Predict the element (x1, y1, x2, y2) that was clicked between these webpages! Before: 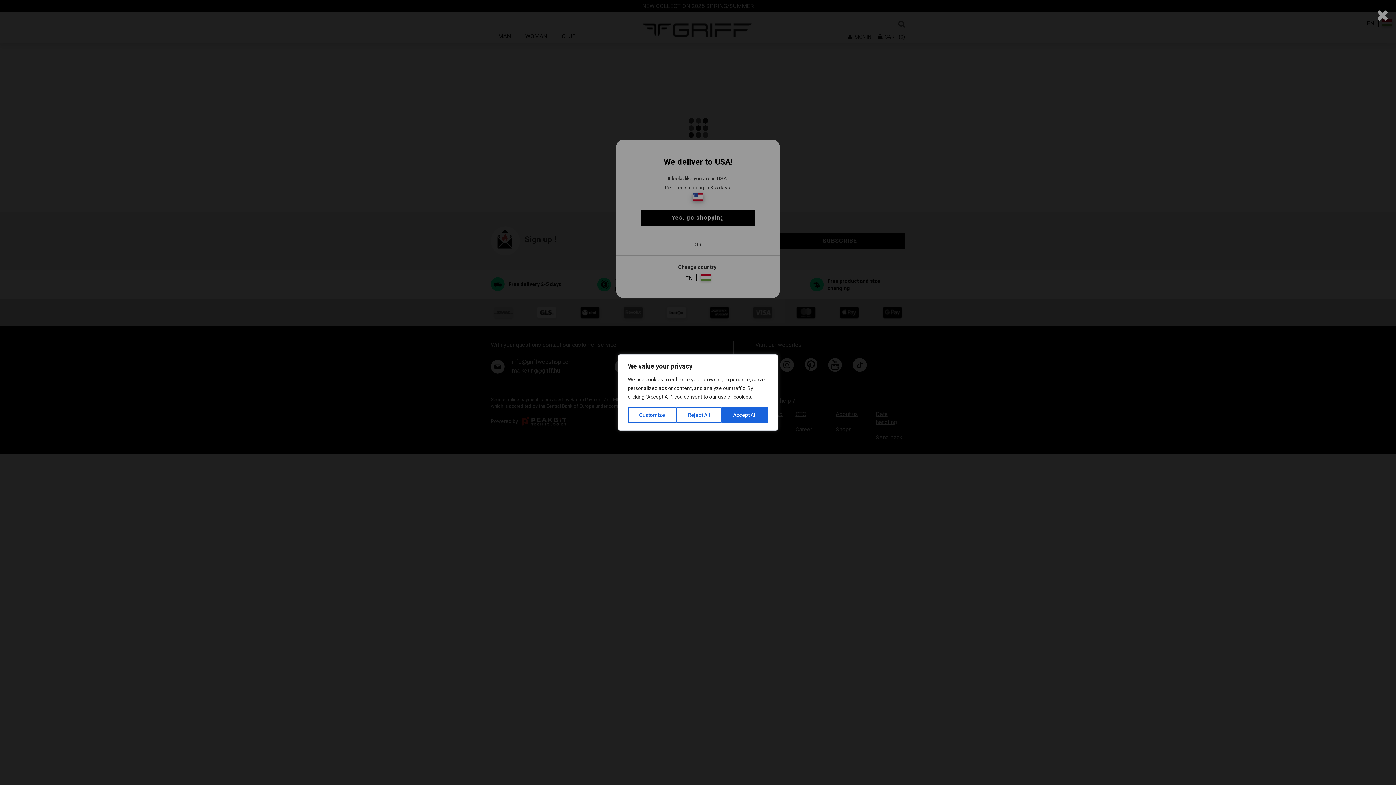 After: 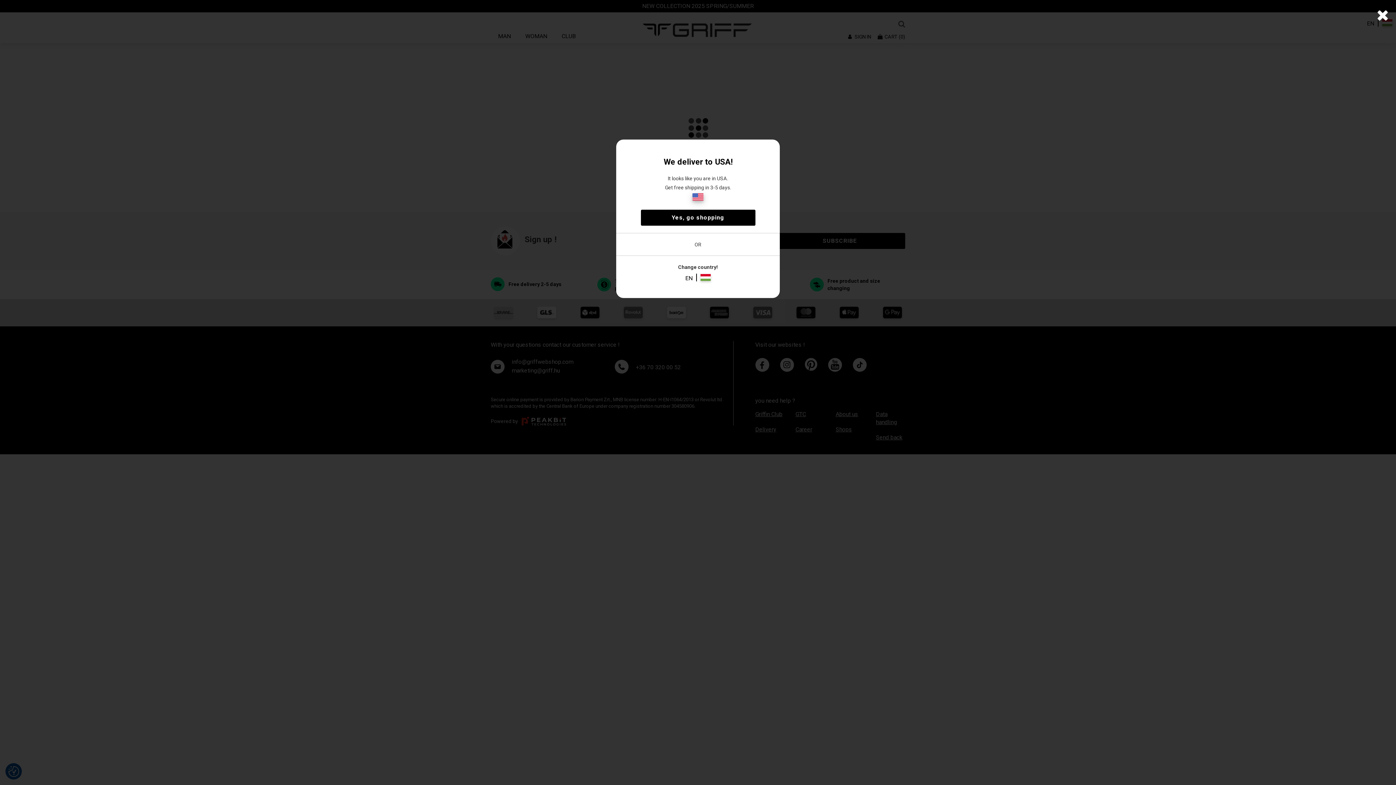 Action: label: Accept All bbox: (721, 407, 768, 423)